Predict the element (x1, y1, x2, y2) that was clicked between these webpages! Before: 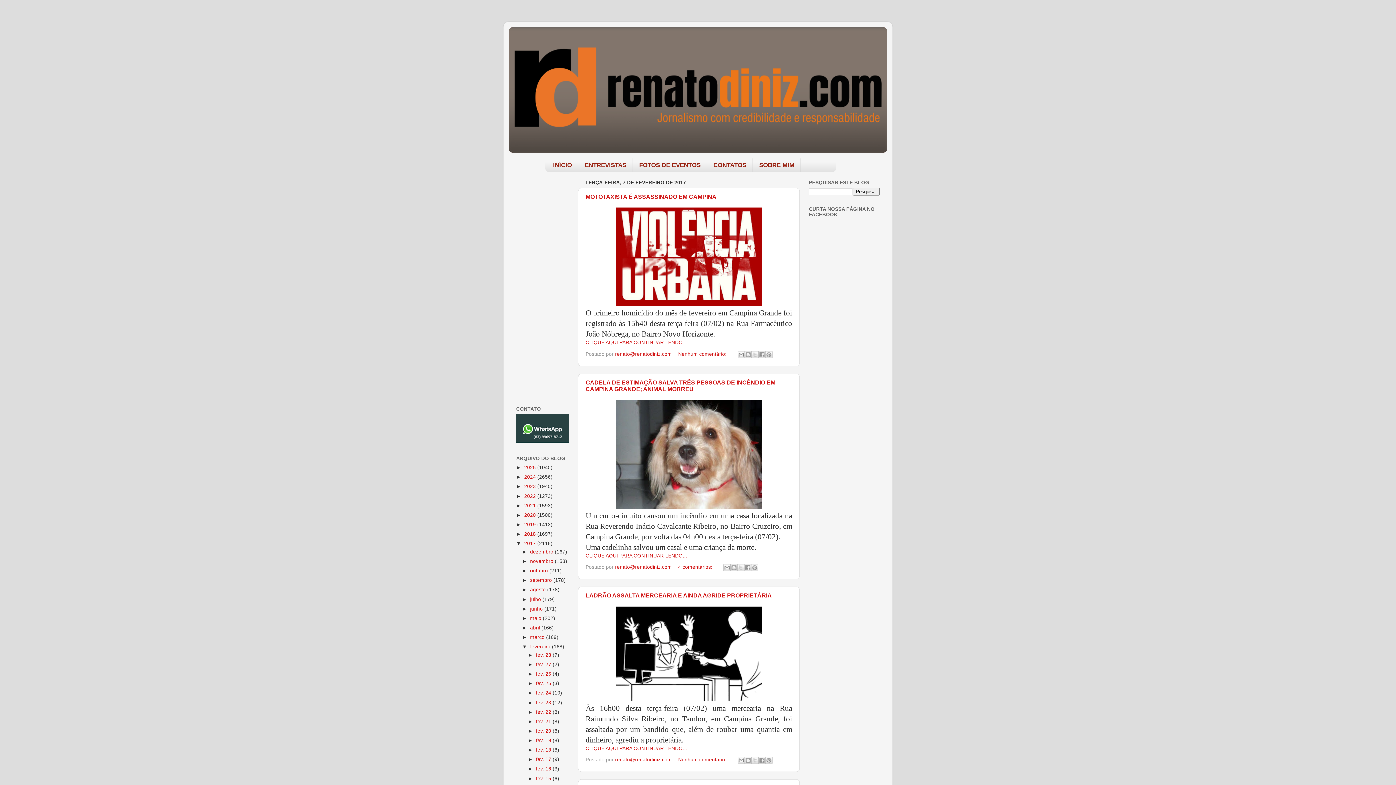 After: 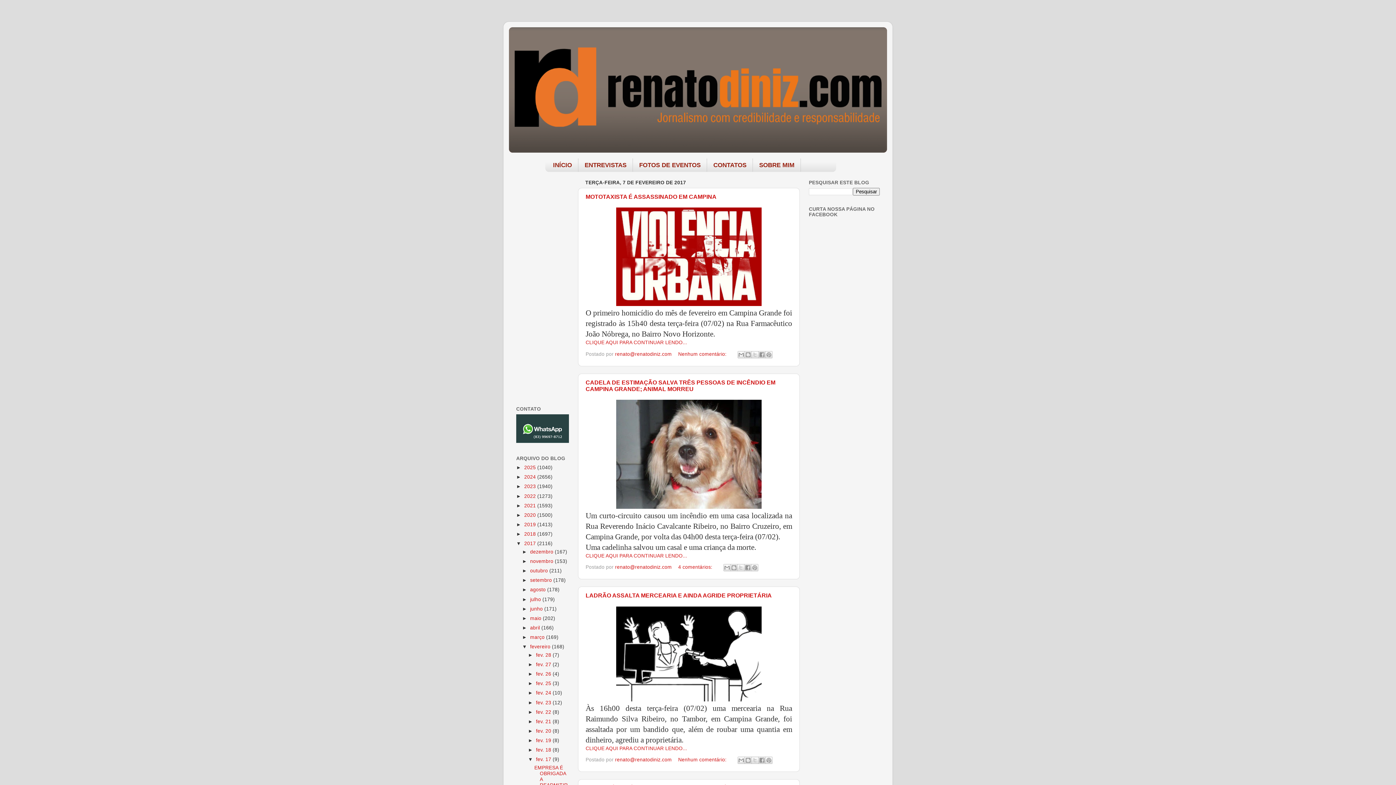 Action: bbox: (528, 757, 536, 762) label: ►  